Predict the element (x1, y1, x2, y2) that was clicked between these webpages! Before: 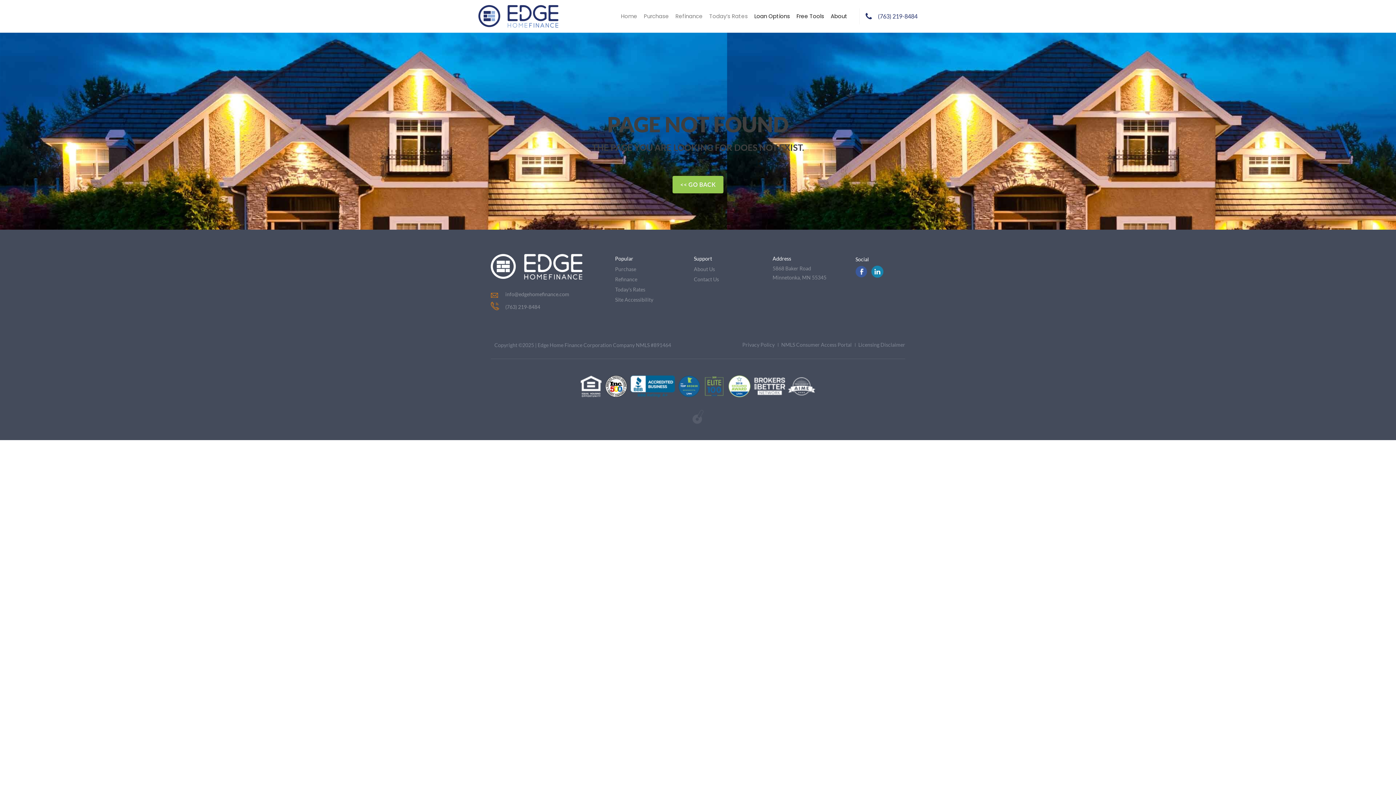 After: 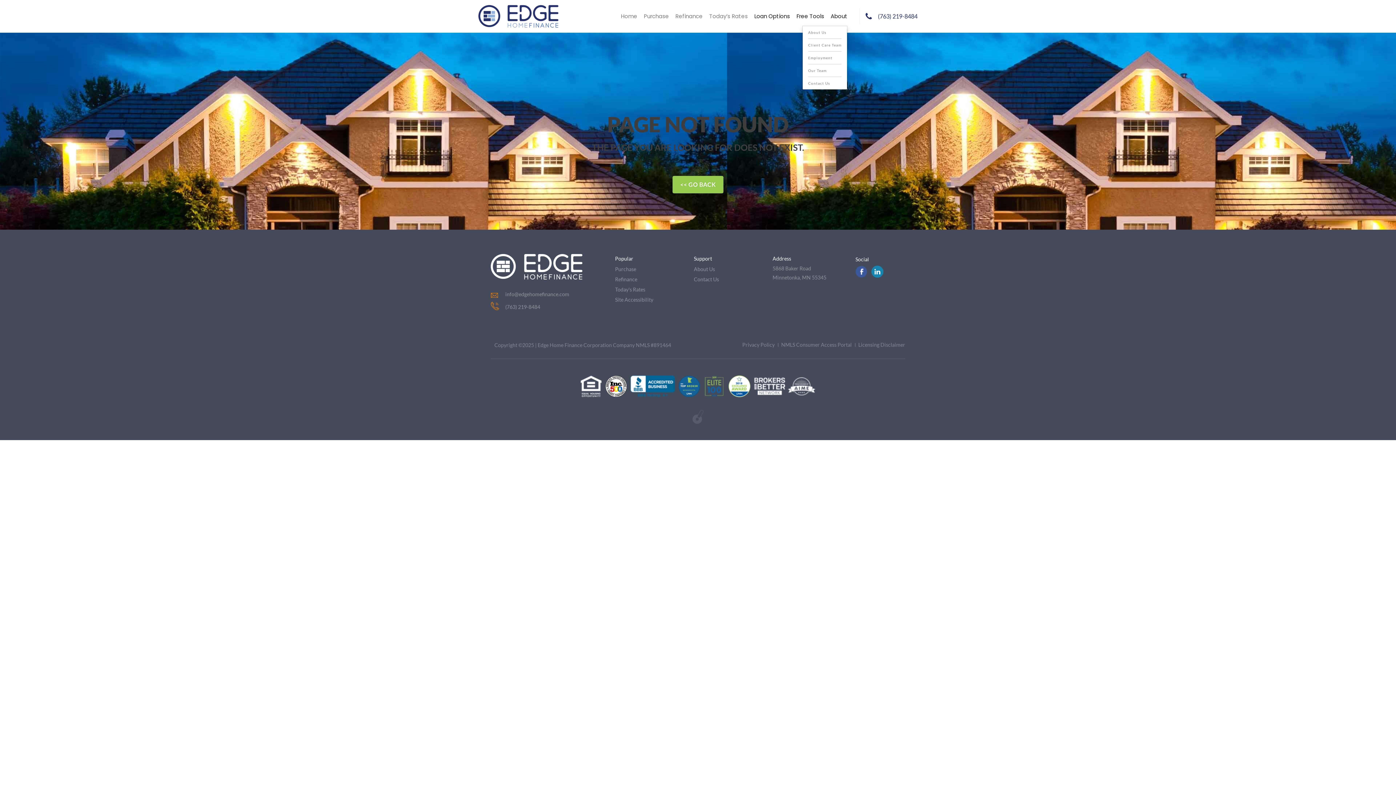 Action: label: About bbox: (830, 8, 847, 24)